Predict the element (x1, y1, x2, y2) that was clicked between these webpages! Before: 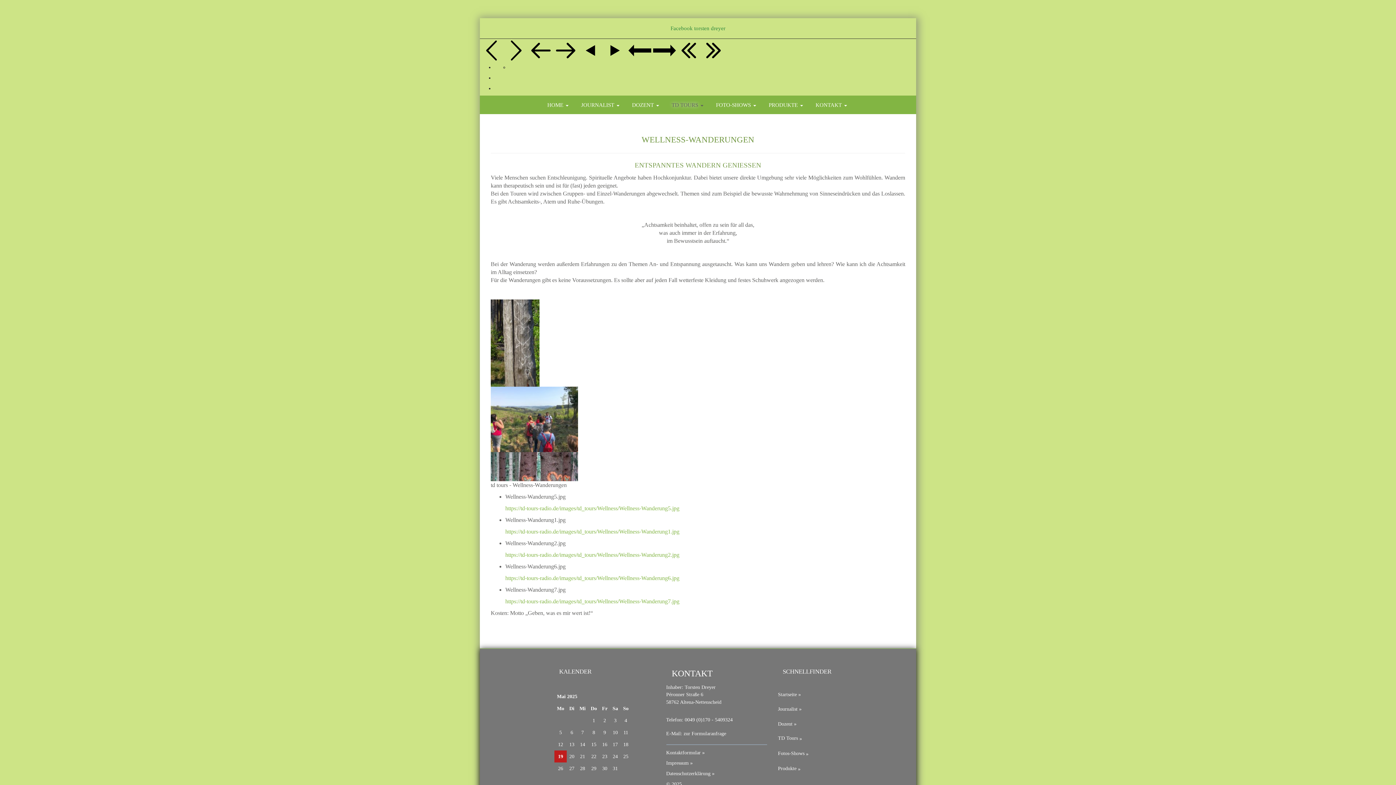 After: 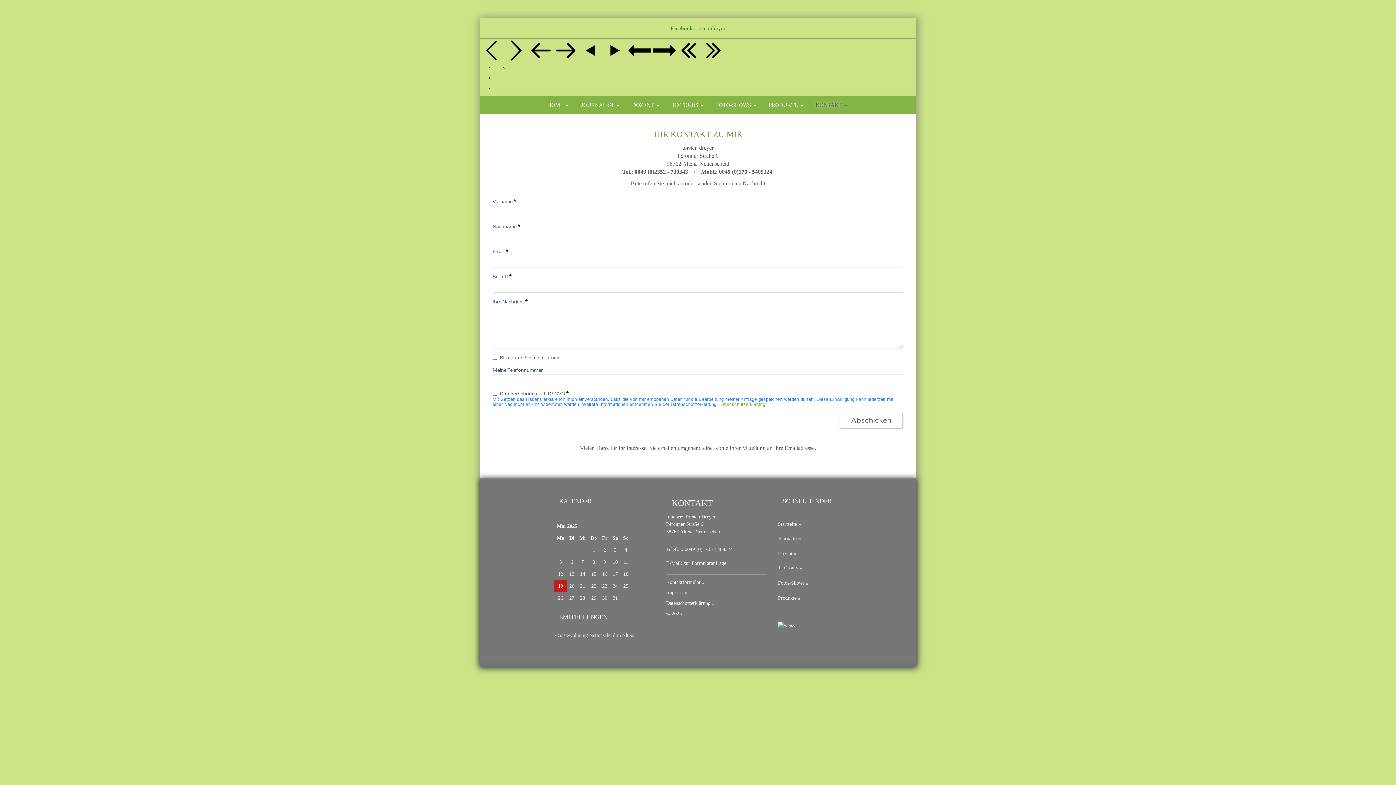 Action: label: KONTAKT bbox: (810, 98, 852, 111)